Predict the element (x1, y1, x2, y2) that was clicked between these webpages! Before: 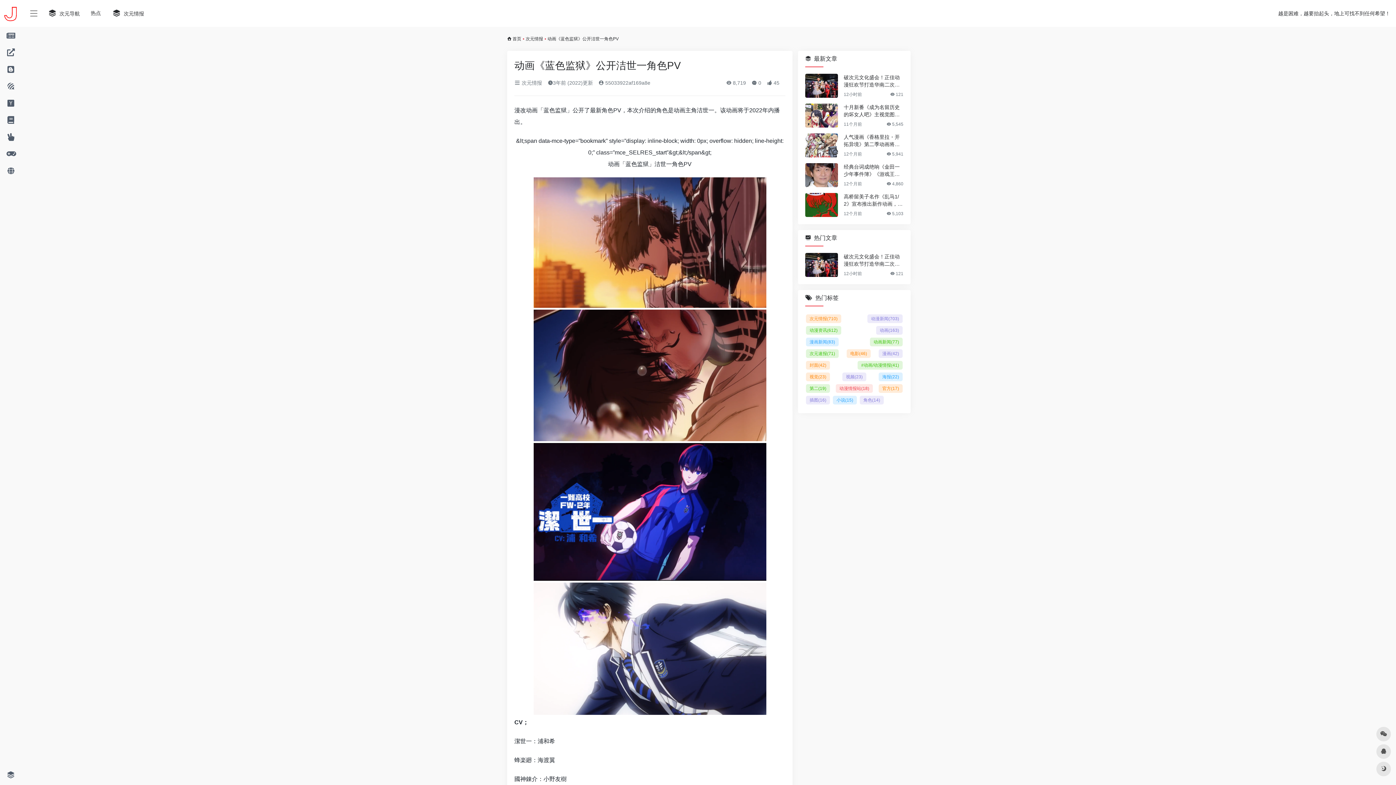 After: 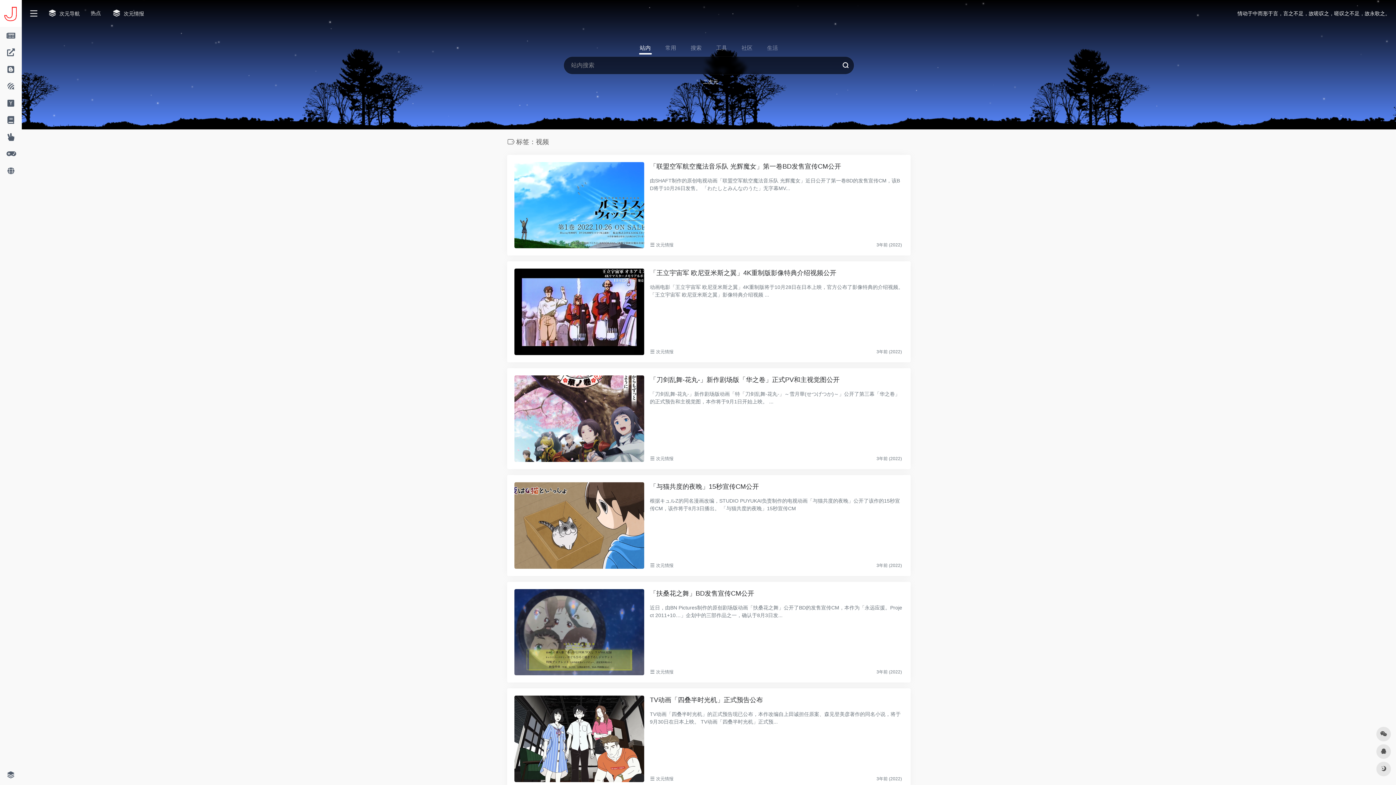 Action: bbox: (842, 372, 866, 381) label: 视频(23)